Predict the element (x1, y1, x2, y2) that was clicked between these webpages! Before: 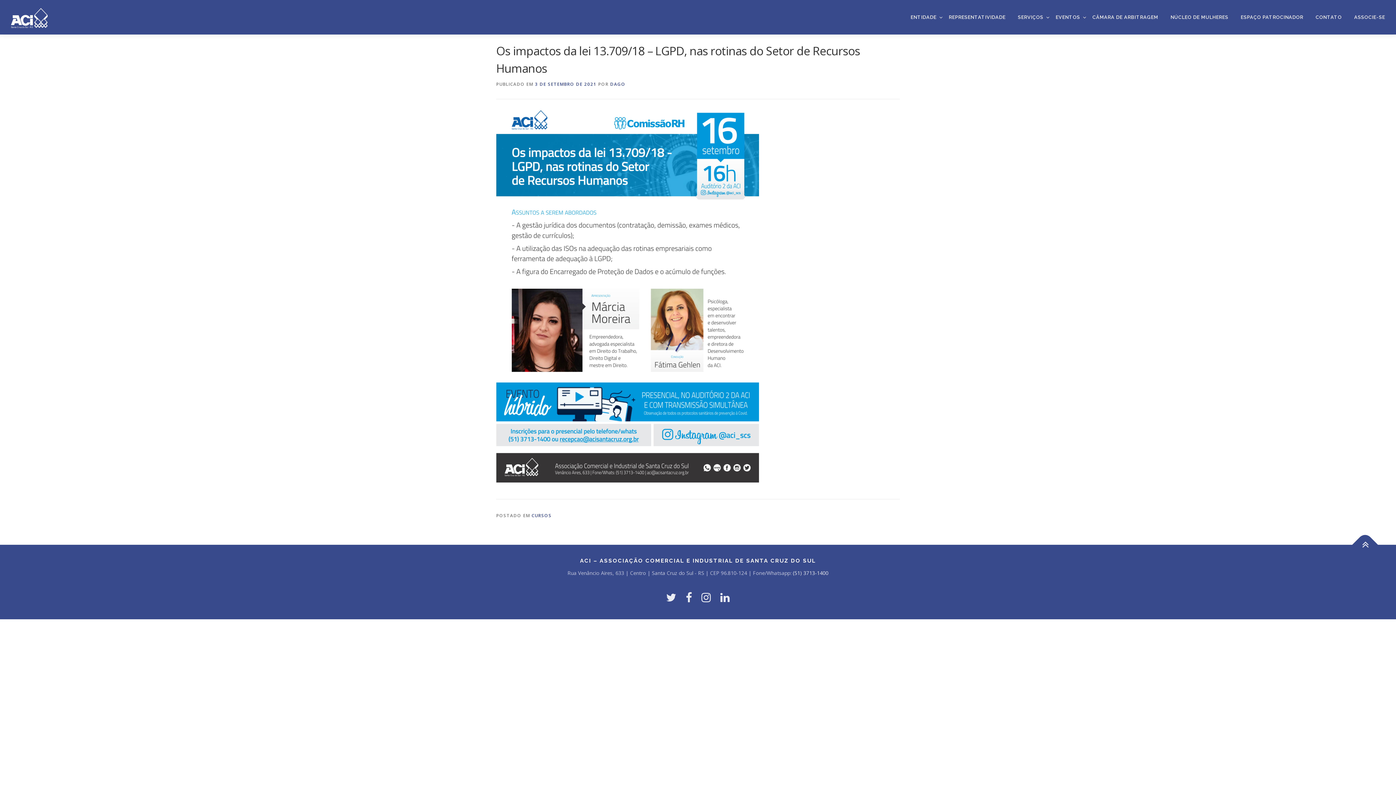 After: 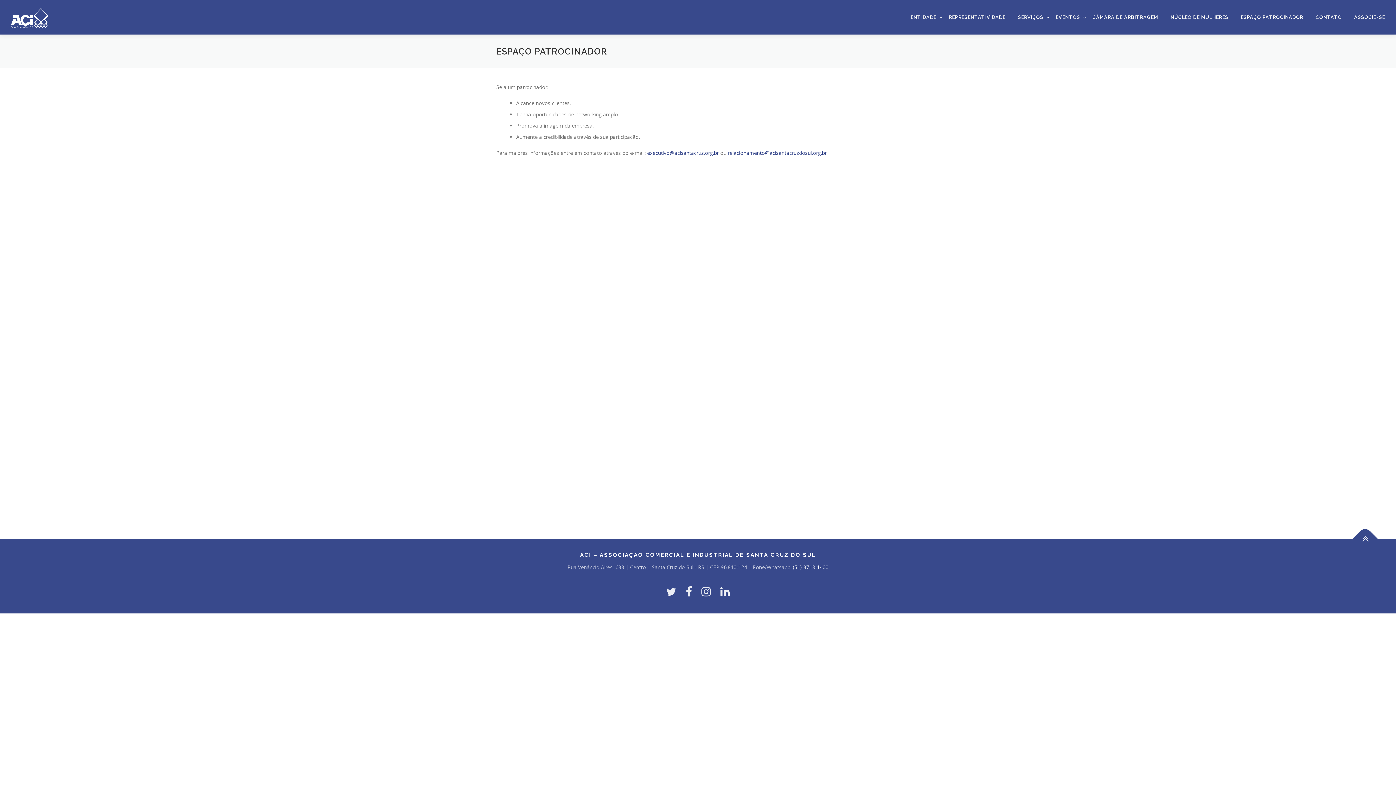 Action: bbox: (1234, 3, 1309, 30) label: ESPAÇO PATROCINADOR